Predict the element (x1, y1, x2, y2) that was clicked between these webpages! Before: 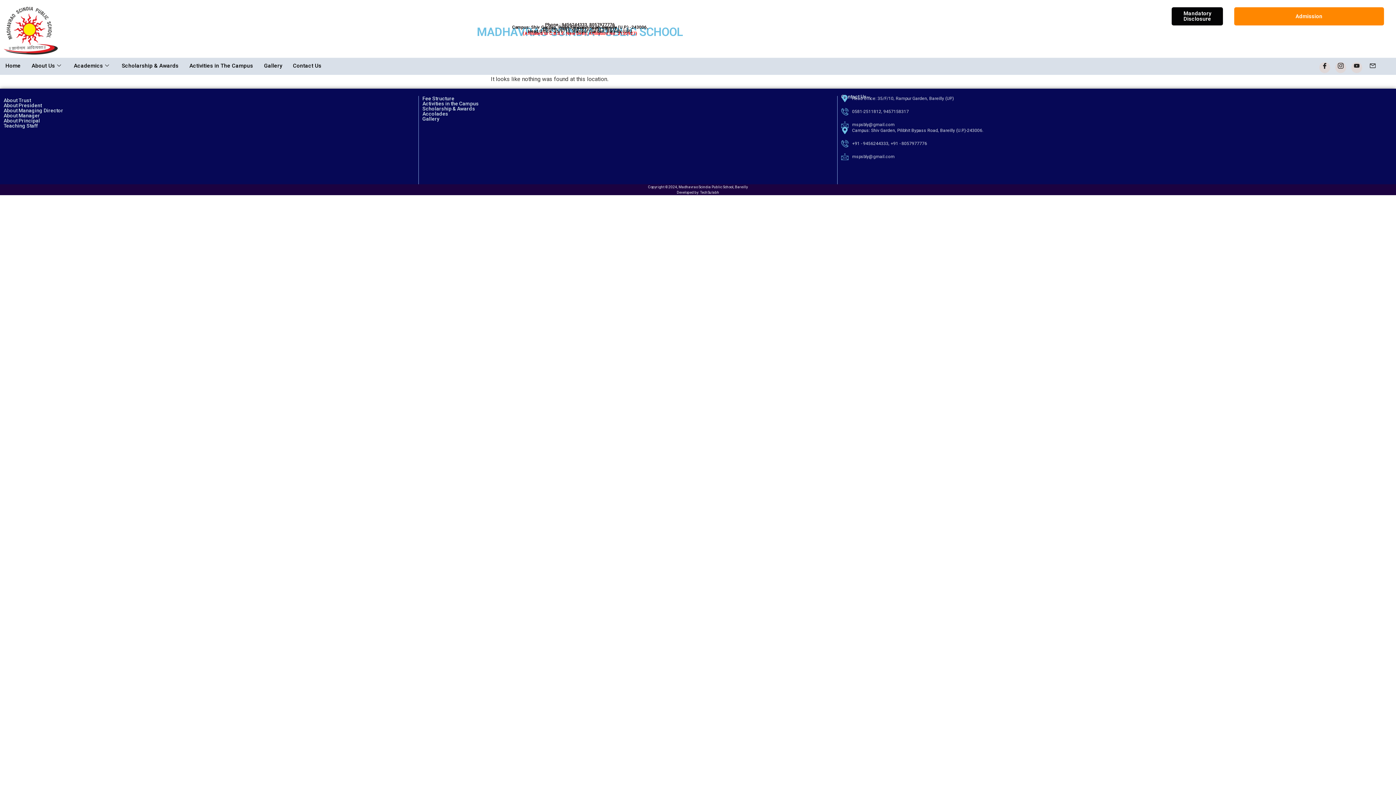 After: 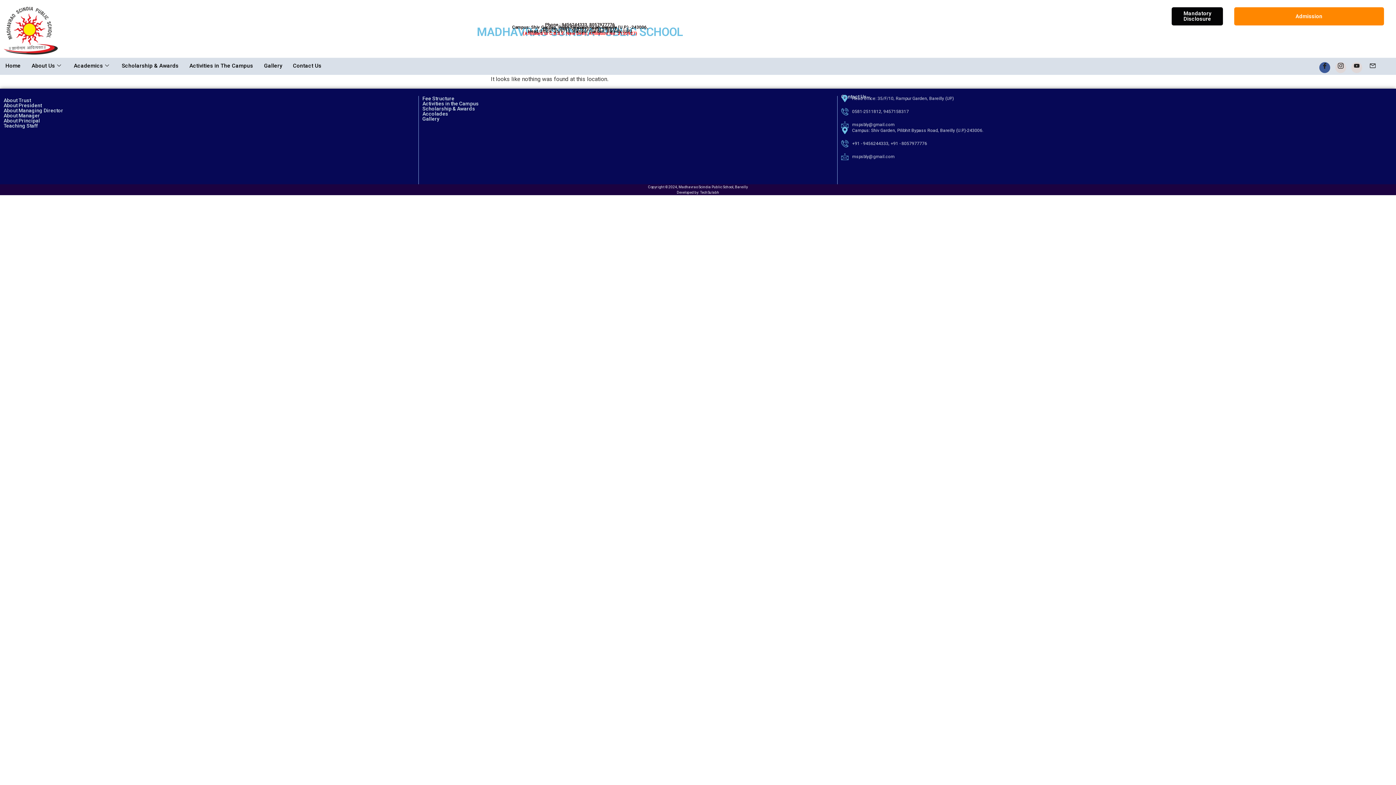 Action: label: Facebook bbox: (1319, 62, 1330, 72)